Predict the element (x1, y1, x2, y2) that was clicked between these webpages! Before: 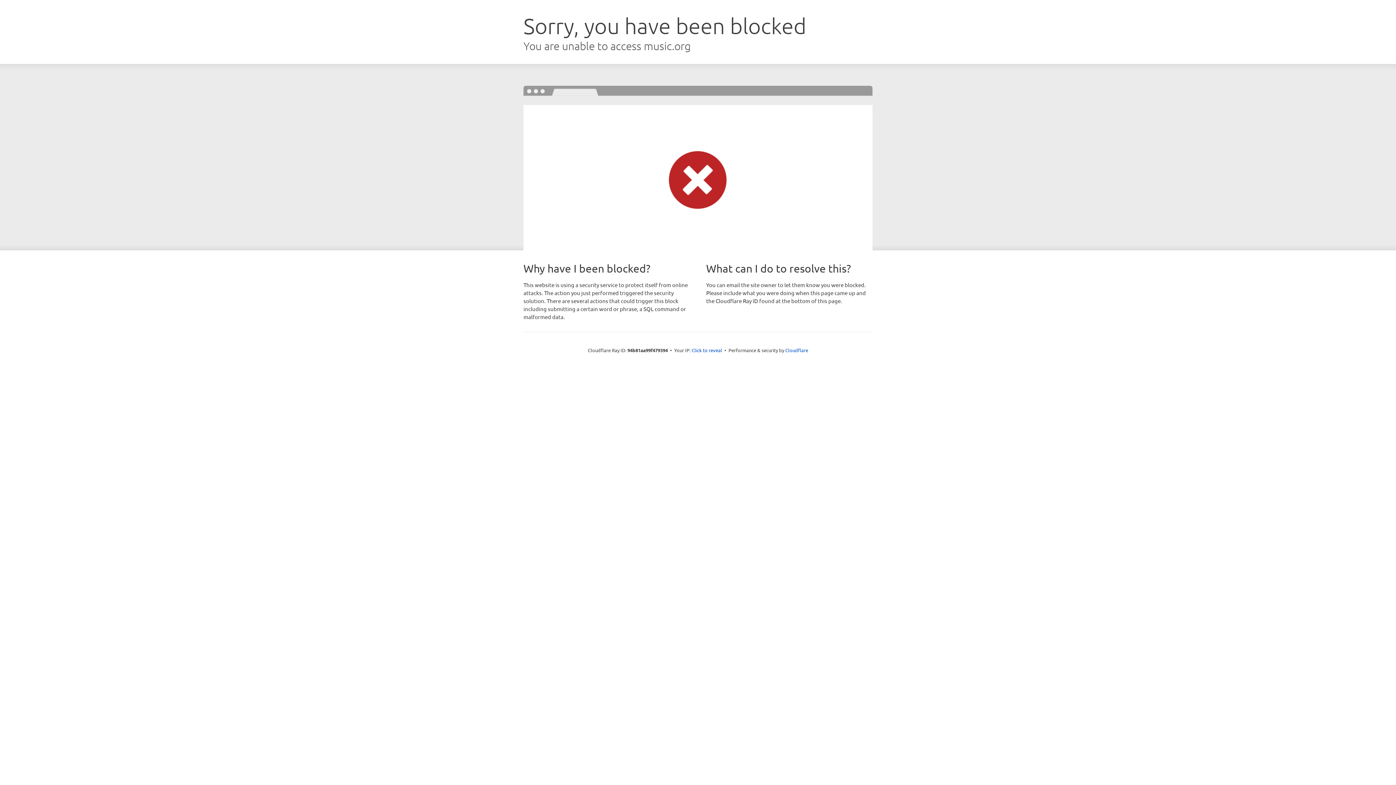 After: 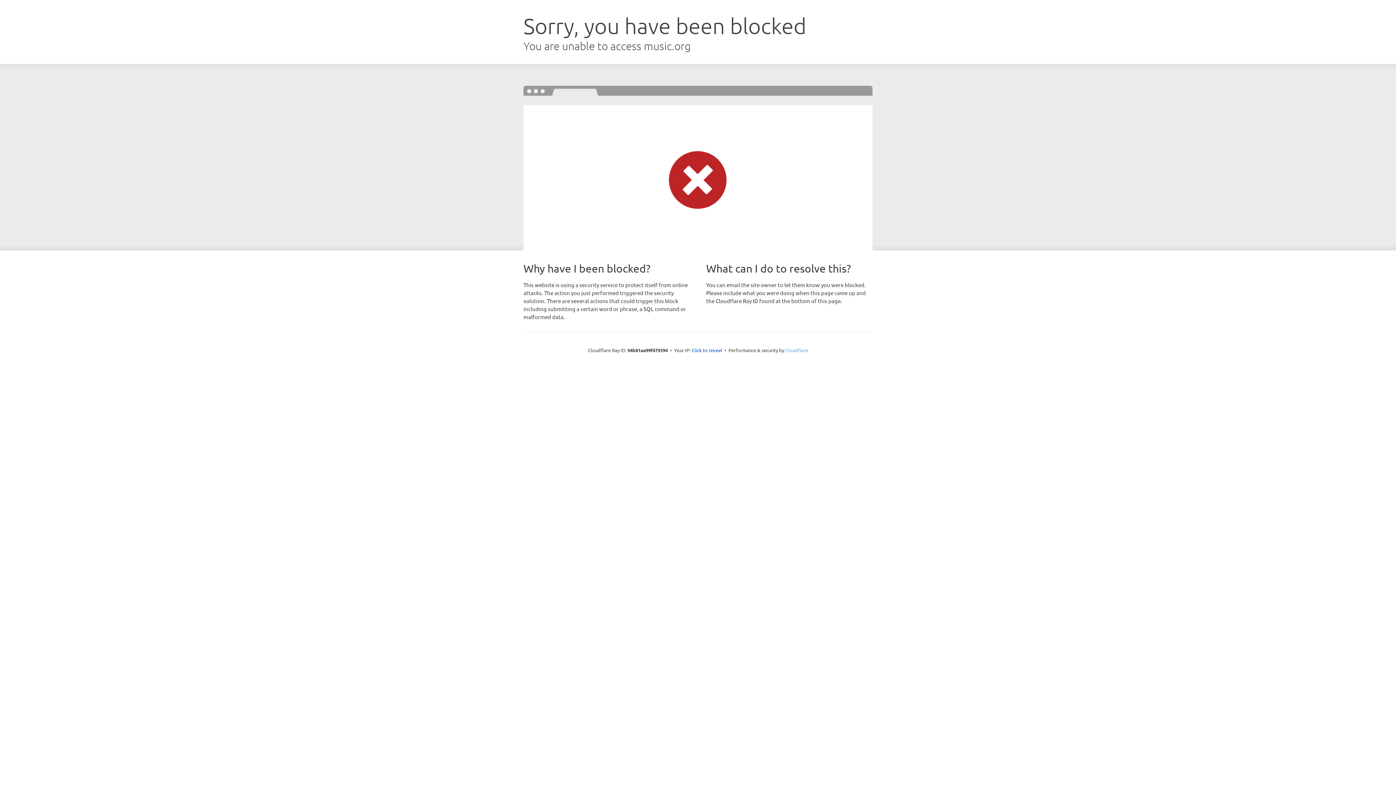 Action: label: Cloudflare bbox: (785, 347, 808, 353)